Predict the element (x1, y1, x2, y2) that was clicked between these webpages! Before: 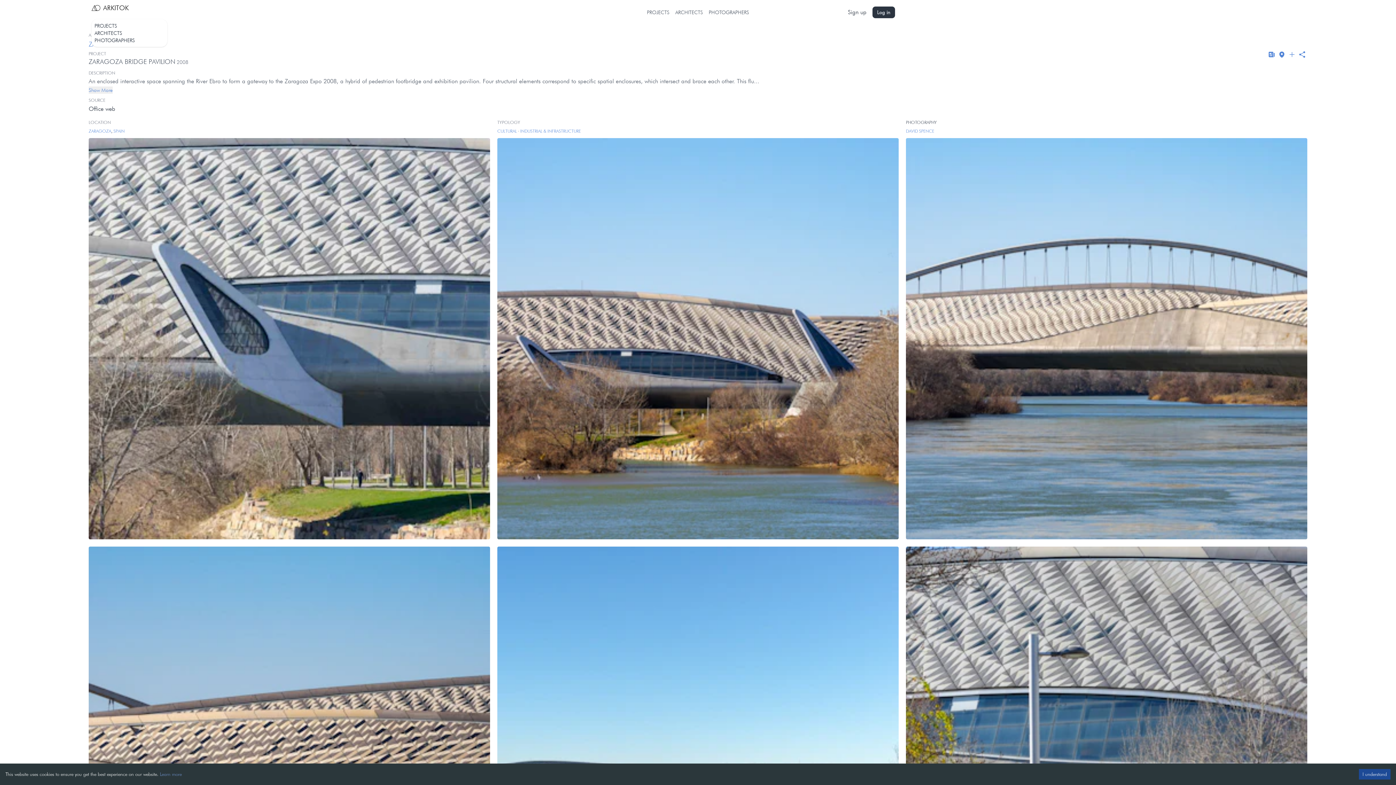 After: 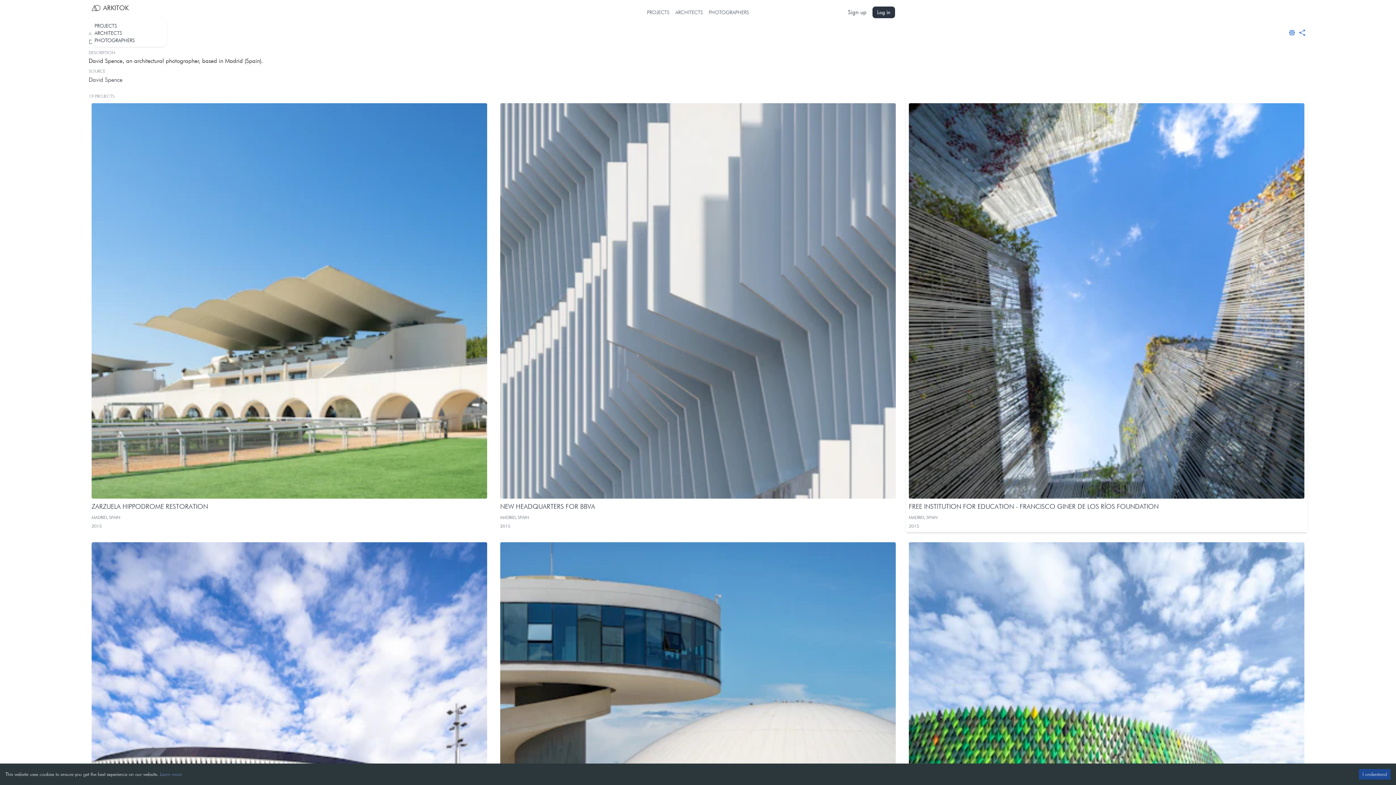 Action: bbox: (906, 128, 934, 133) label: DAVID SPENCE